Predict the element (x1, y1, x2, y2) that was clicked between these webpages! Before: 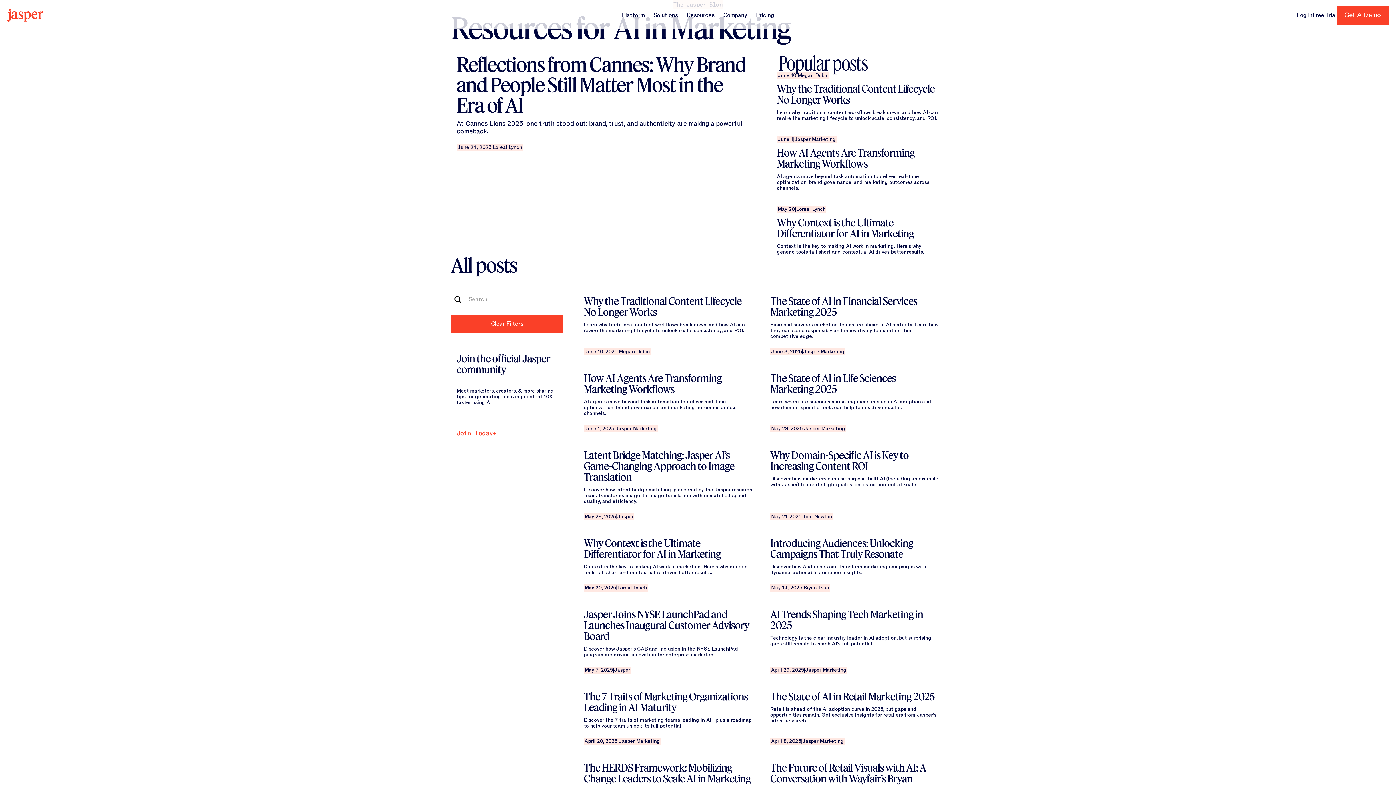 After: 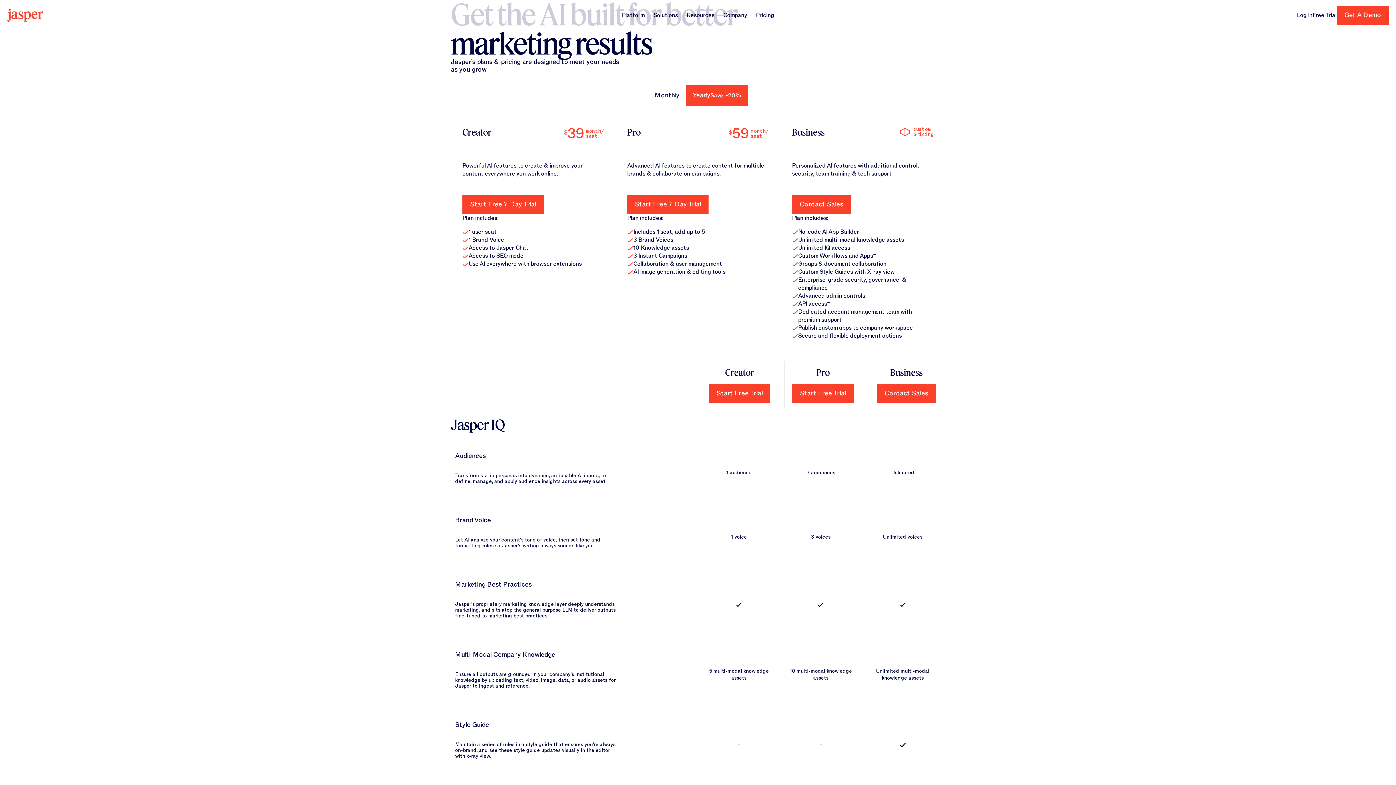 Action: label: Pricing bbox: (756, 19, 783, 33)